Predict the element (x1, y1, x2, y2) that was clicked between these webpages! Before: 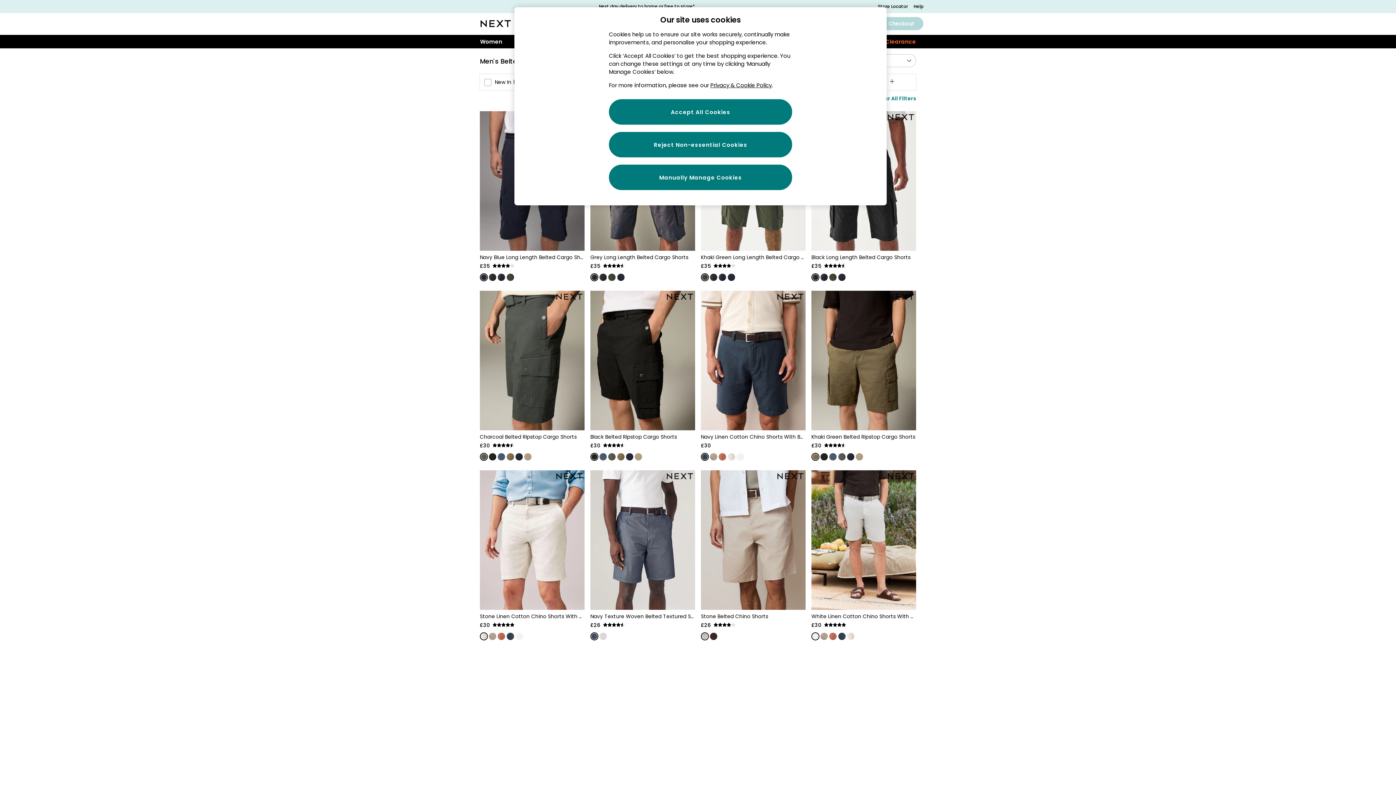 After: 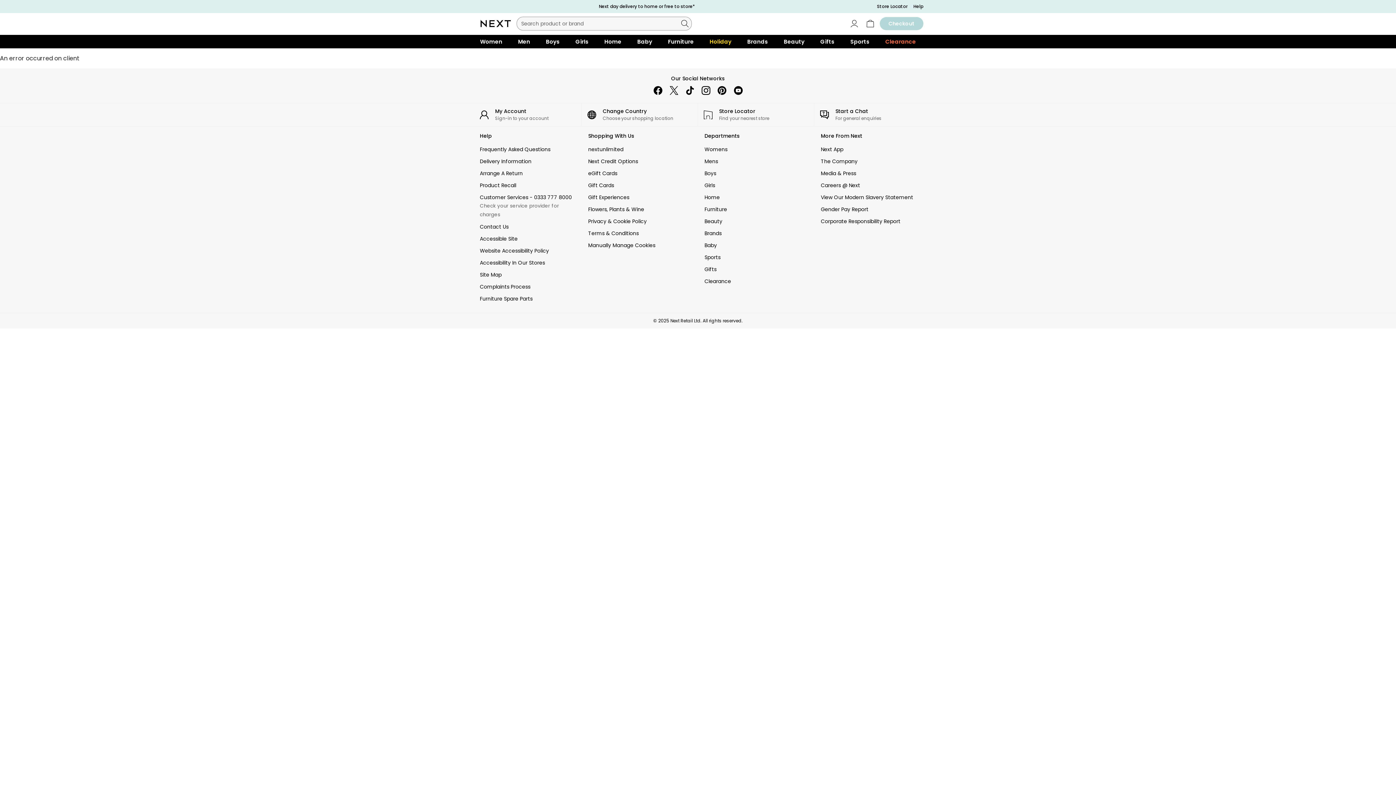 Action: bbox: (701, 633, 708, 640)